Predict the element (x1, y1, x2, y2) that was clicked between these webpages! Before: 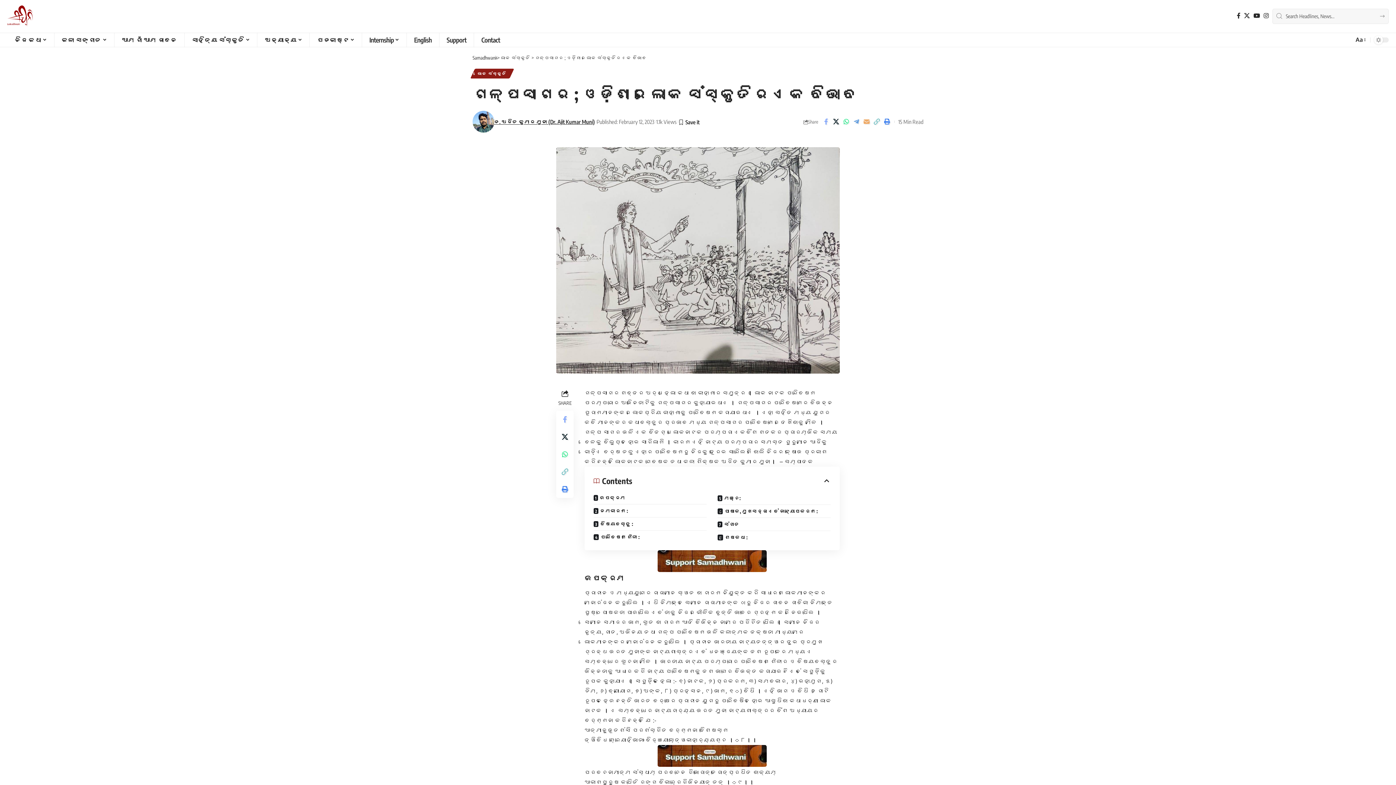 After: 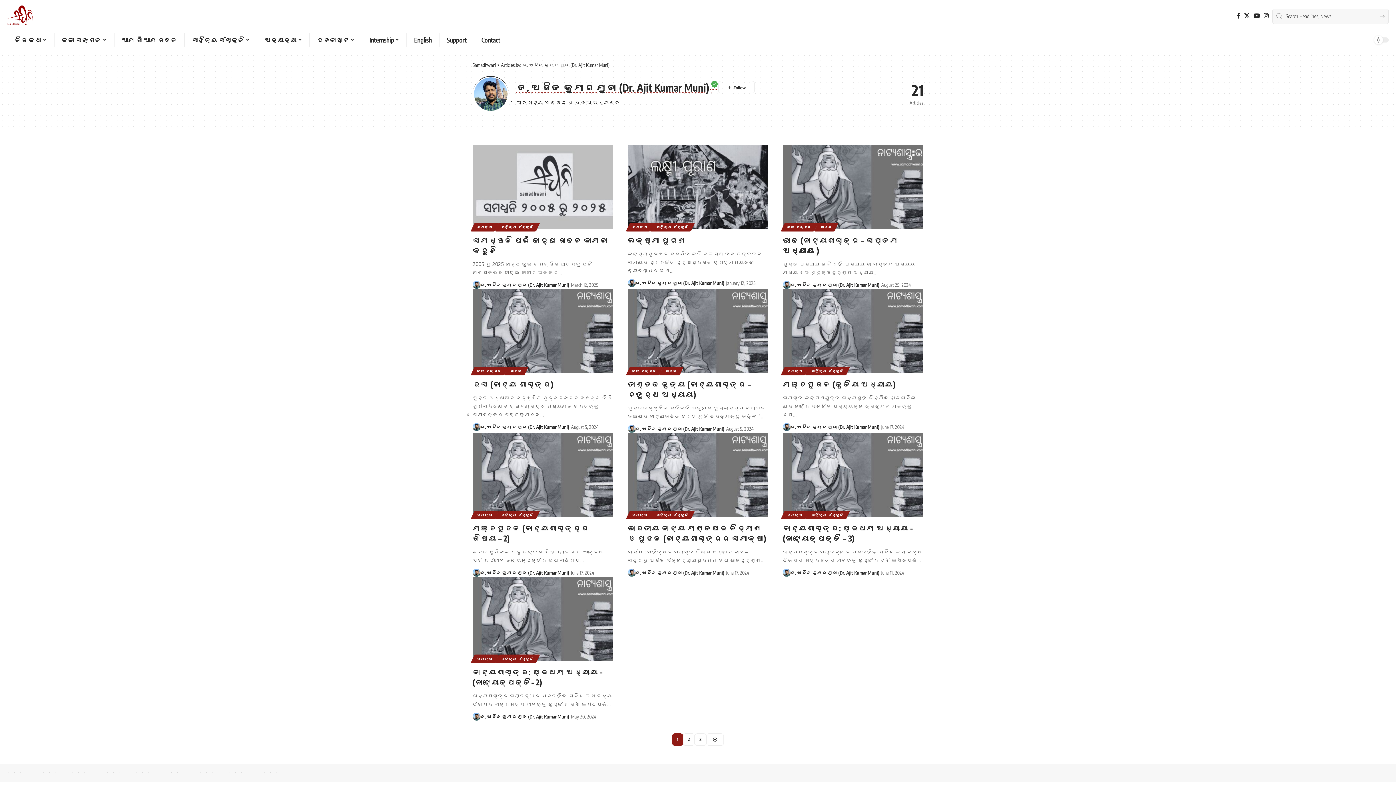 Action: label: ଡ. ଅଜିତ କୁମାର ମୁନୀ (Dr. Ajit Kumar Muni) bbox: (493, 117, 595, 126)